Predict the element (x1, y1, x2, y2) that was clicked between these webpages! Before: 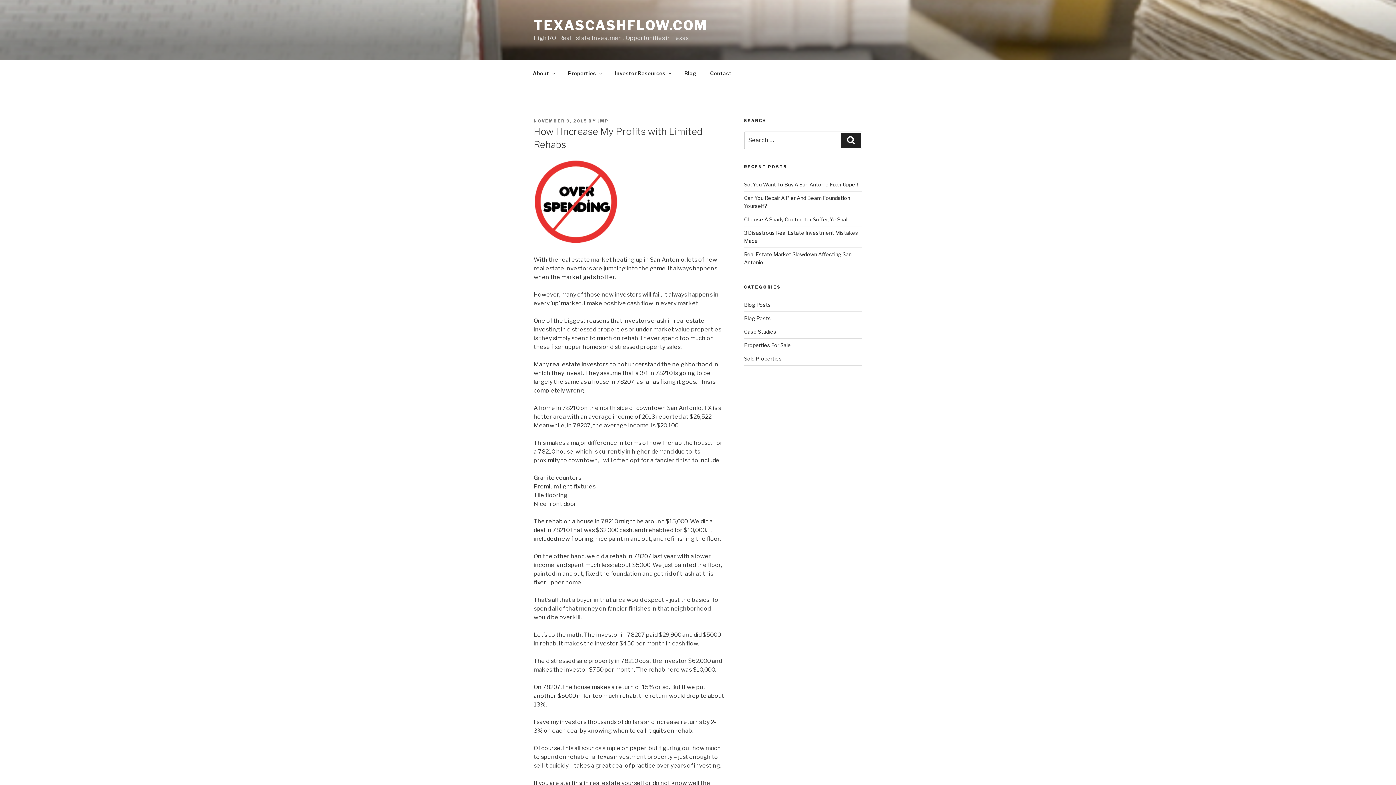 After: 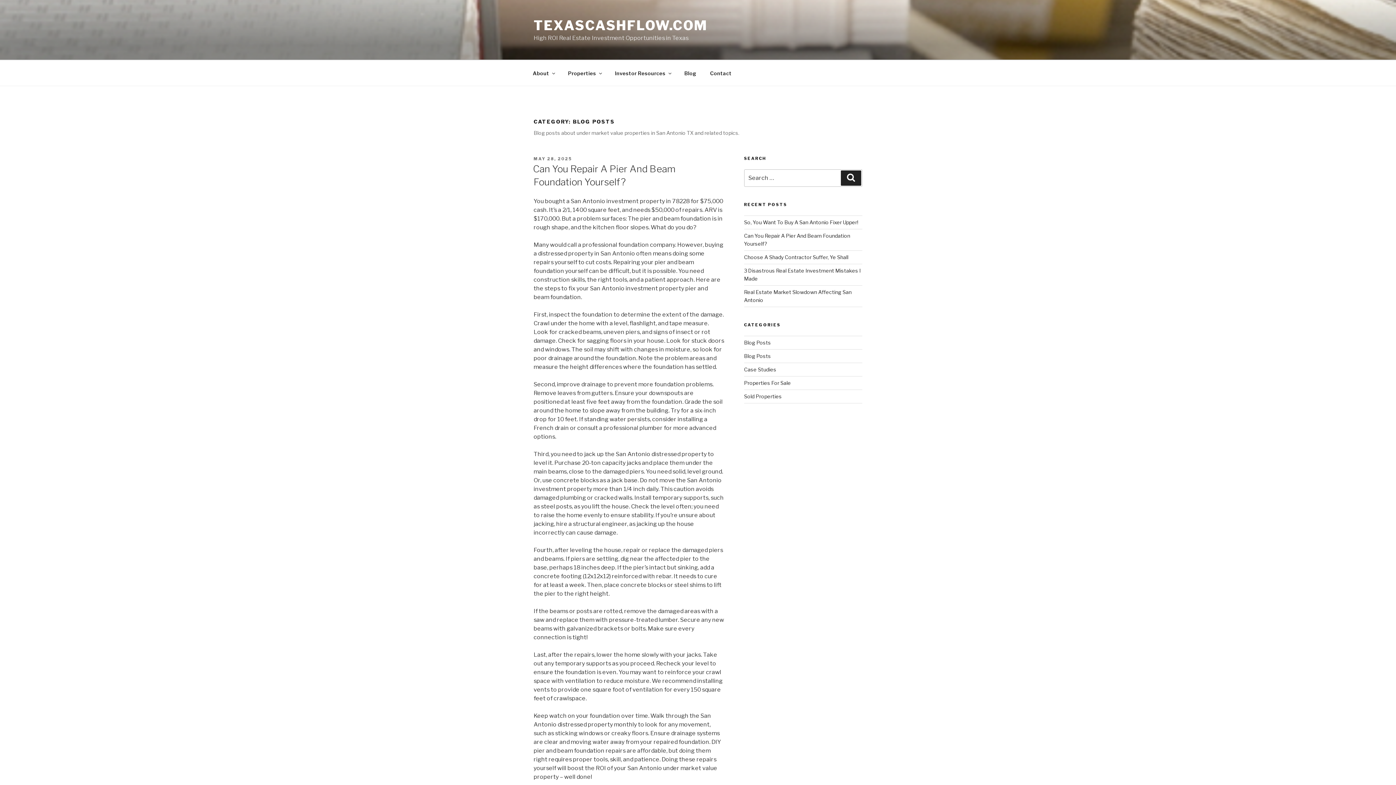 Action: bbox: (744, 315, 771, 321) label: Blog Posts